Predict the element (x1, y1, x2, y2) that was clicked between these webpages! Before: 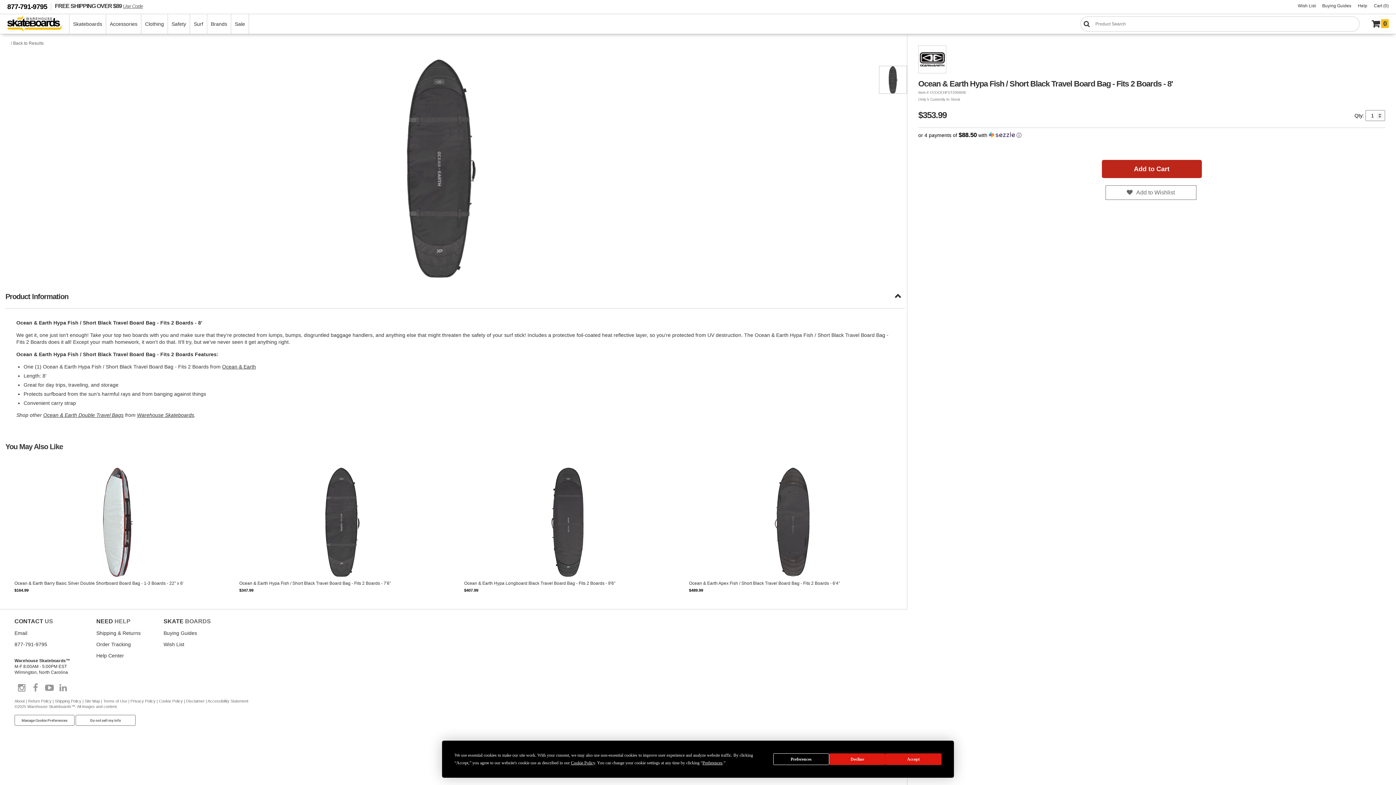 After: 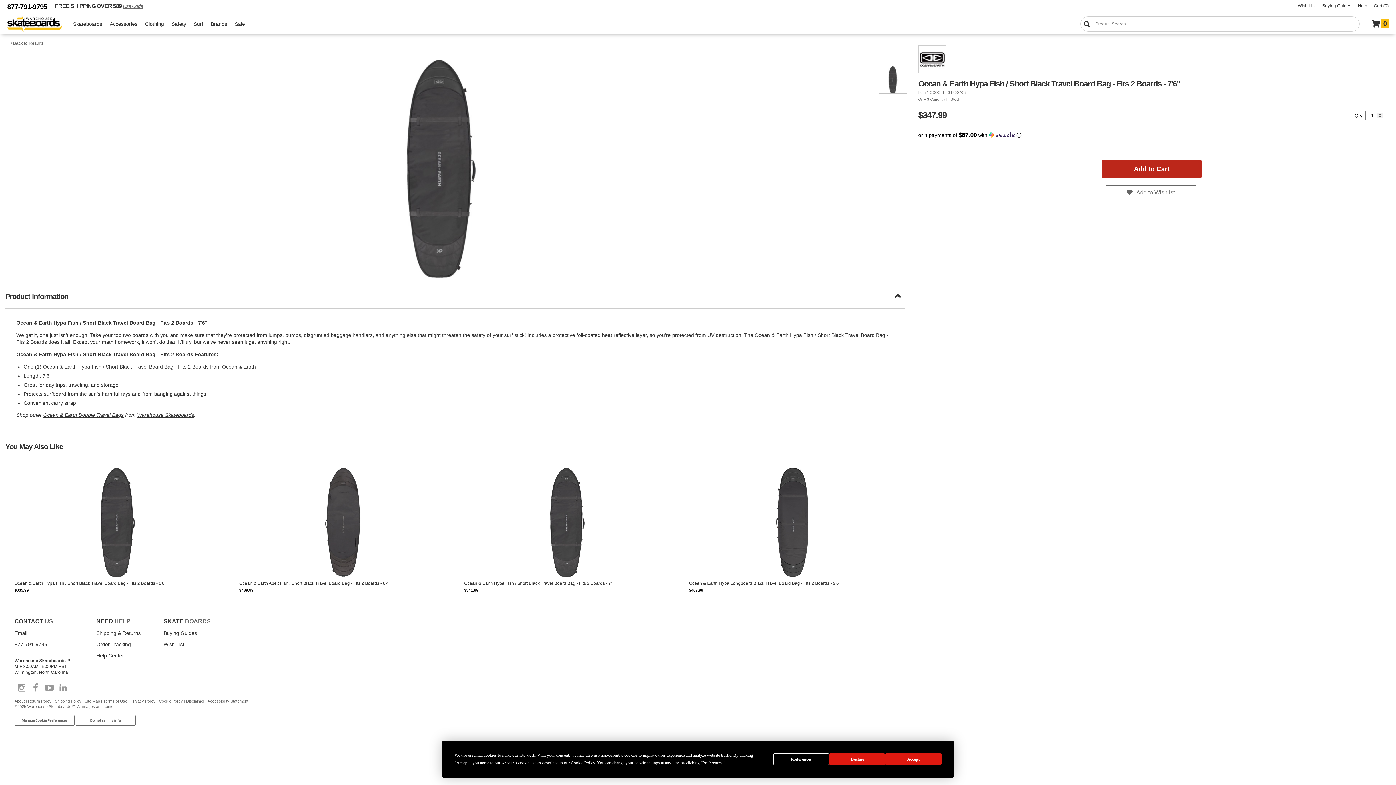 Action: bbox: (230, 457, 455, 602)